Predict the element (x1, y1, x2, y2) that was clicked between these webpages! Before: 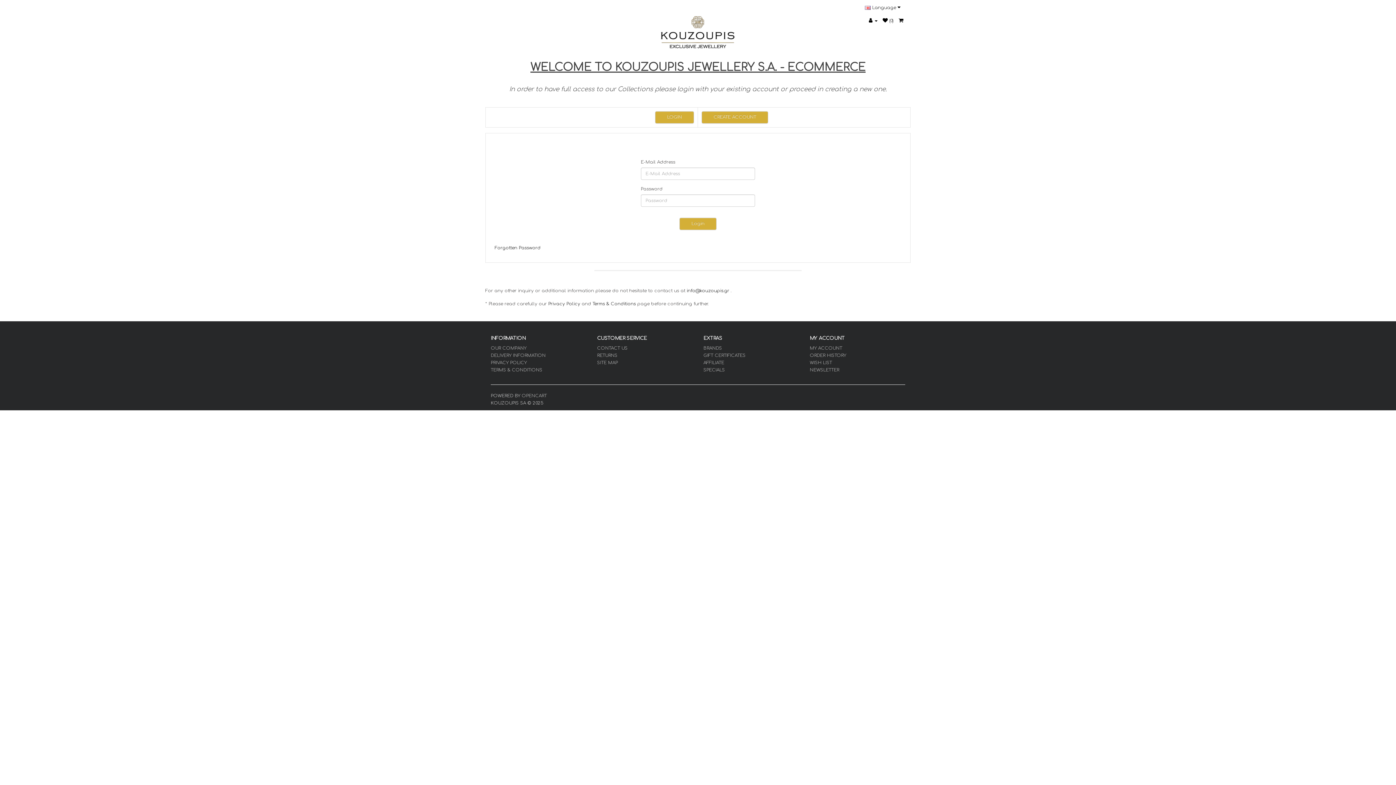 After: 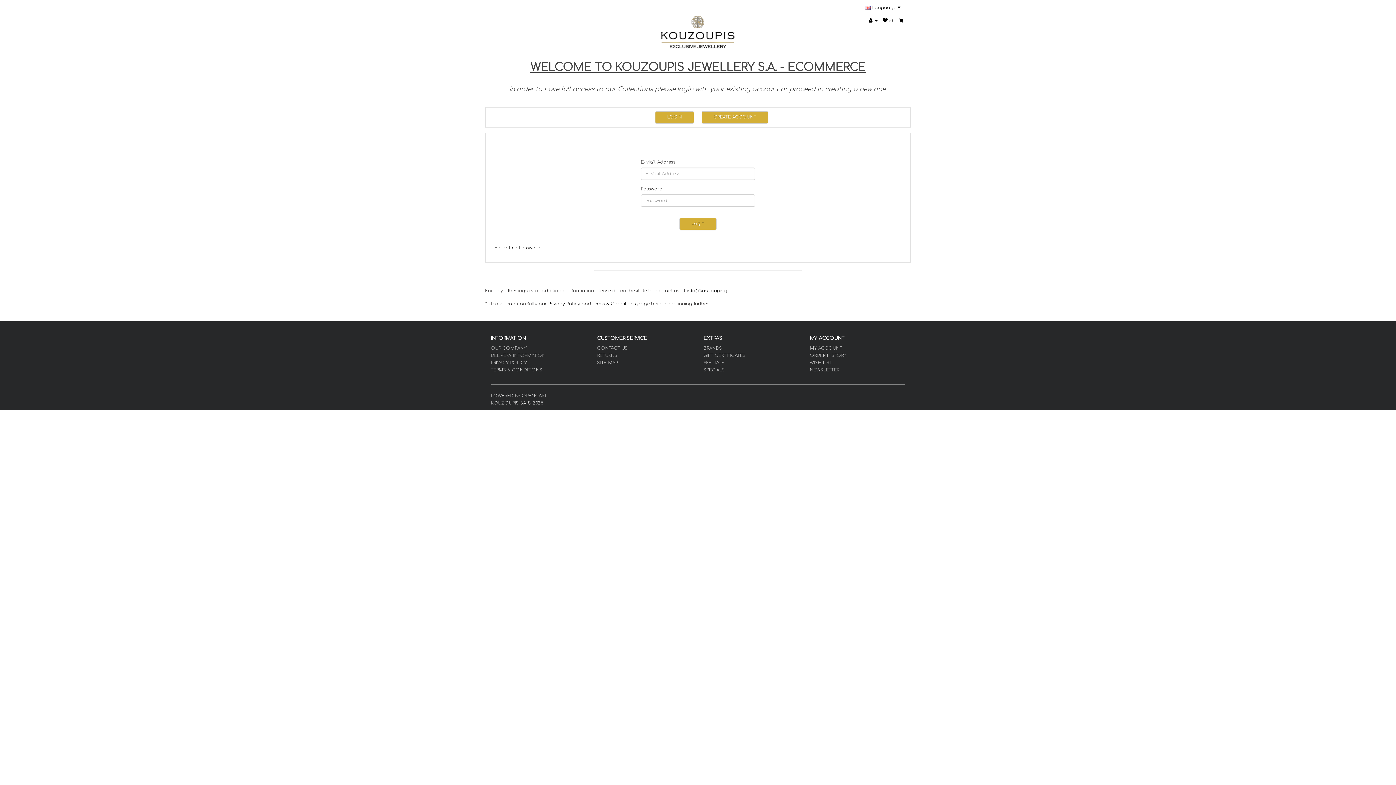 Action: label:  (0) bbox: (882, 18, 893, 23)